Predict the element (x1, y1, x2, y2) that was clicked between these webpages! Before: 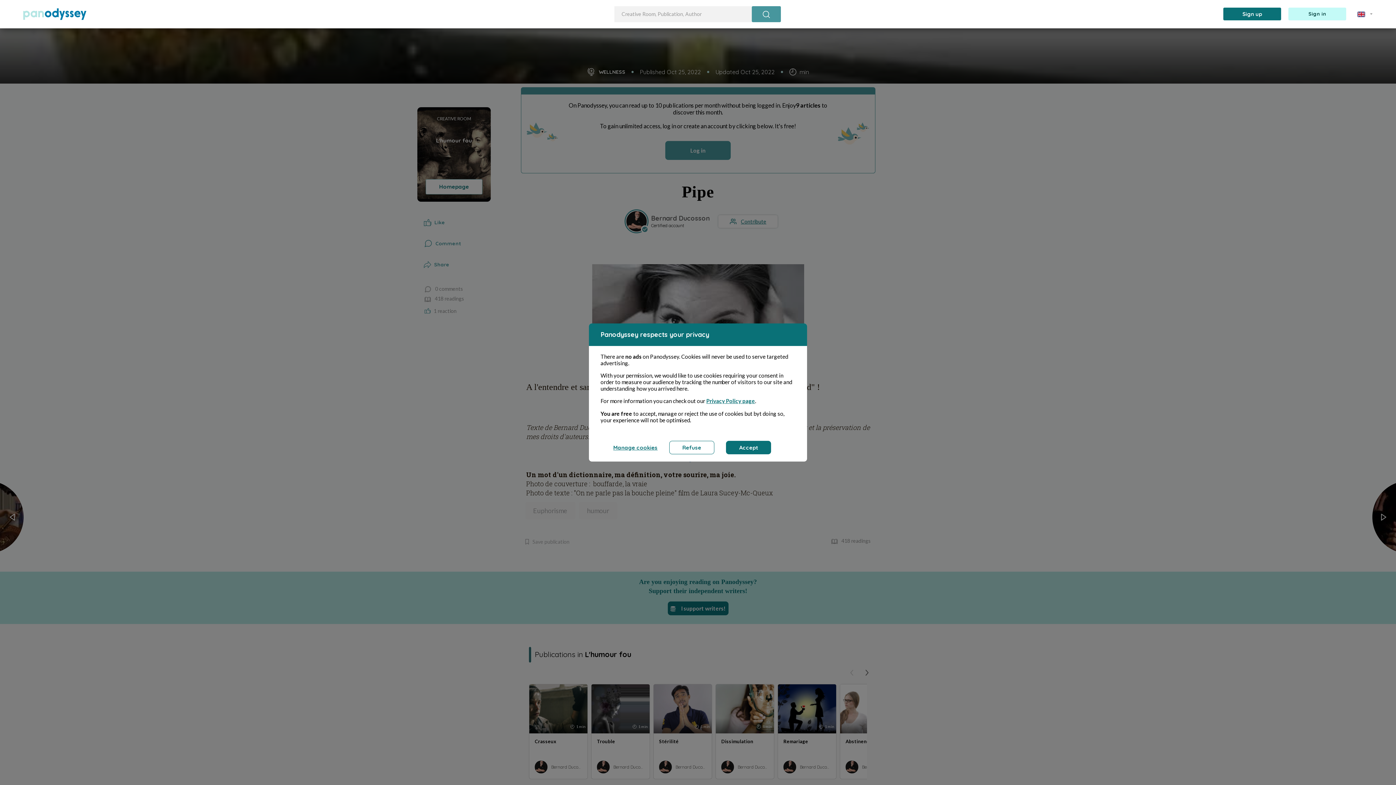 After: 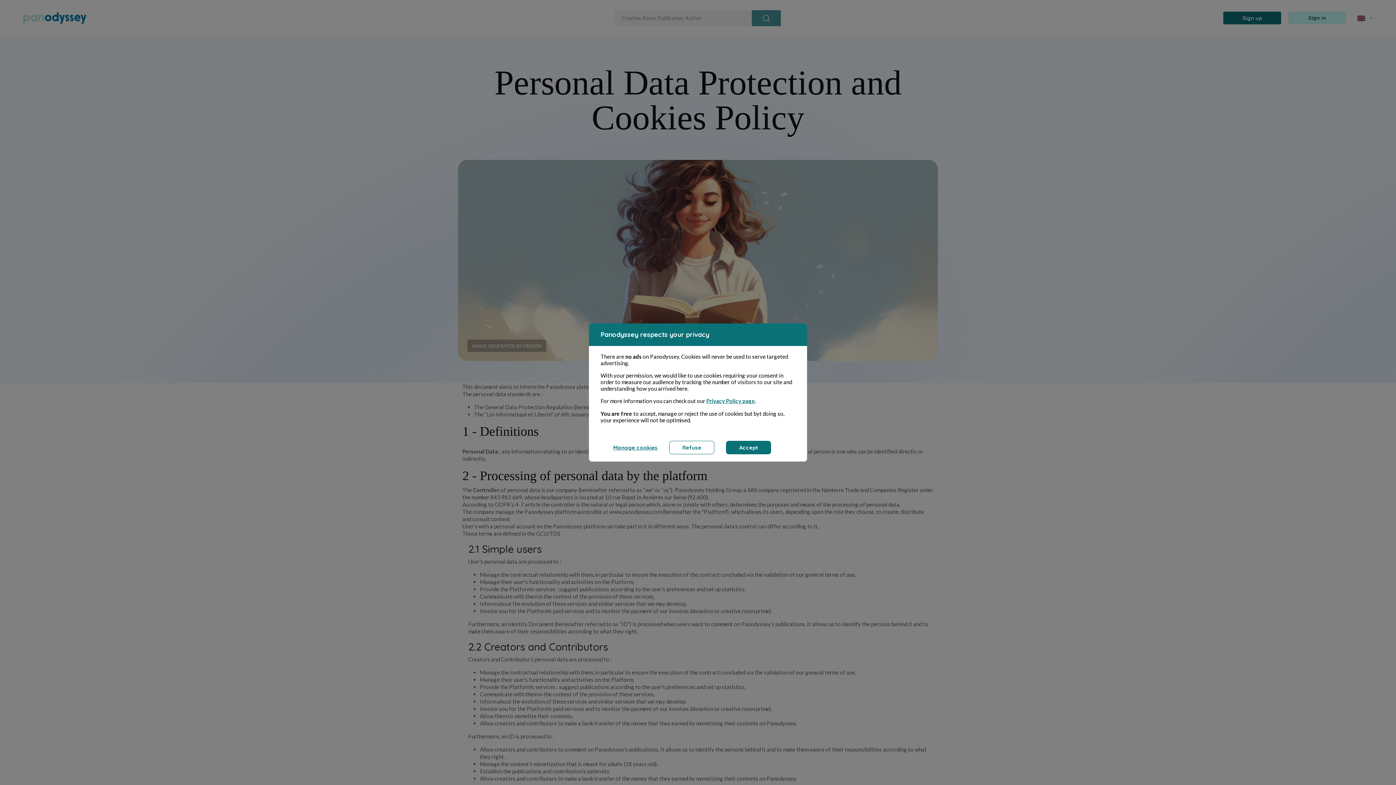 Action: bbox: (706, 397, 755, 404) label: Privacy Policy page